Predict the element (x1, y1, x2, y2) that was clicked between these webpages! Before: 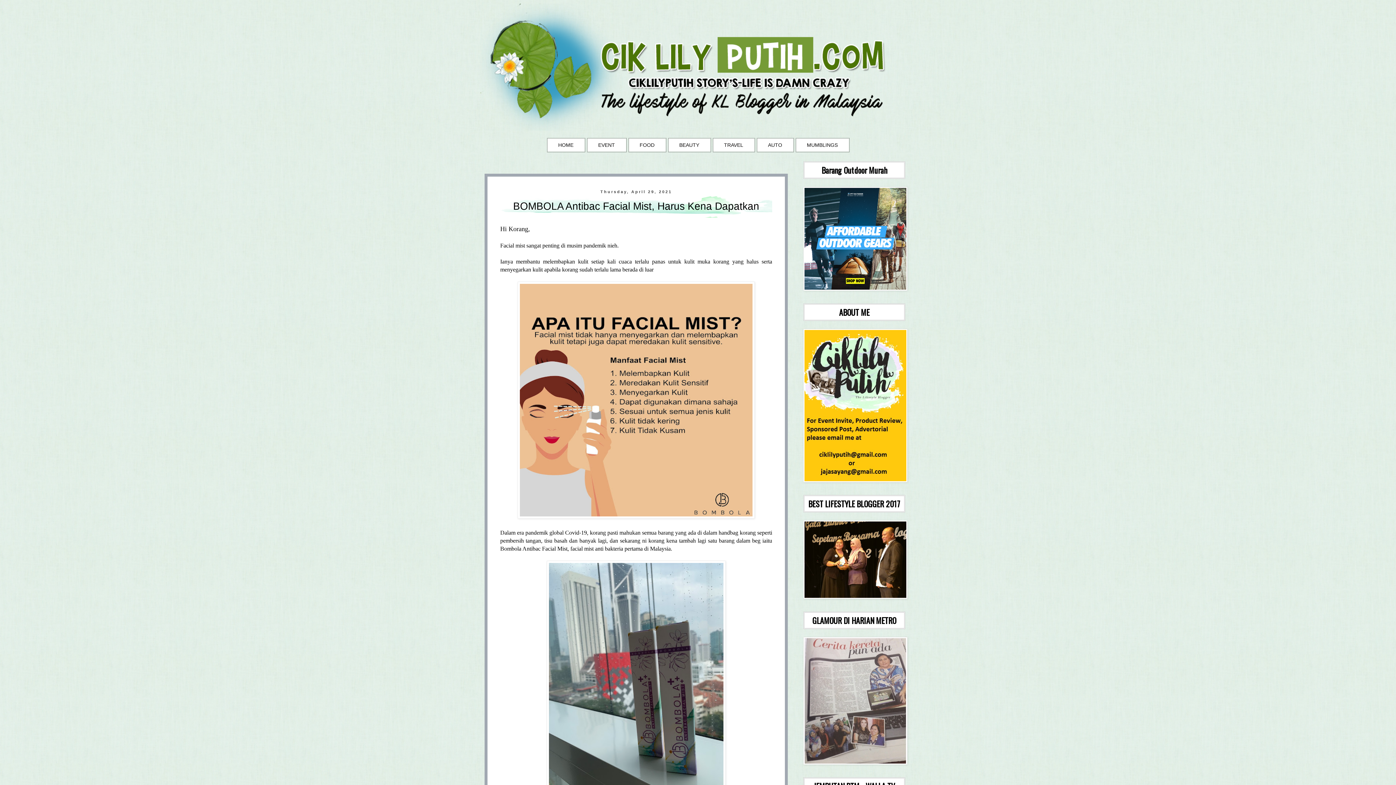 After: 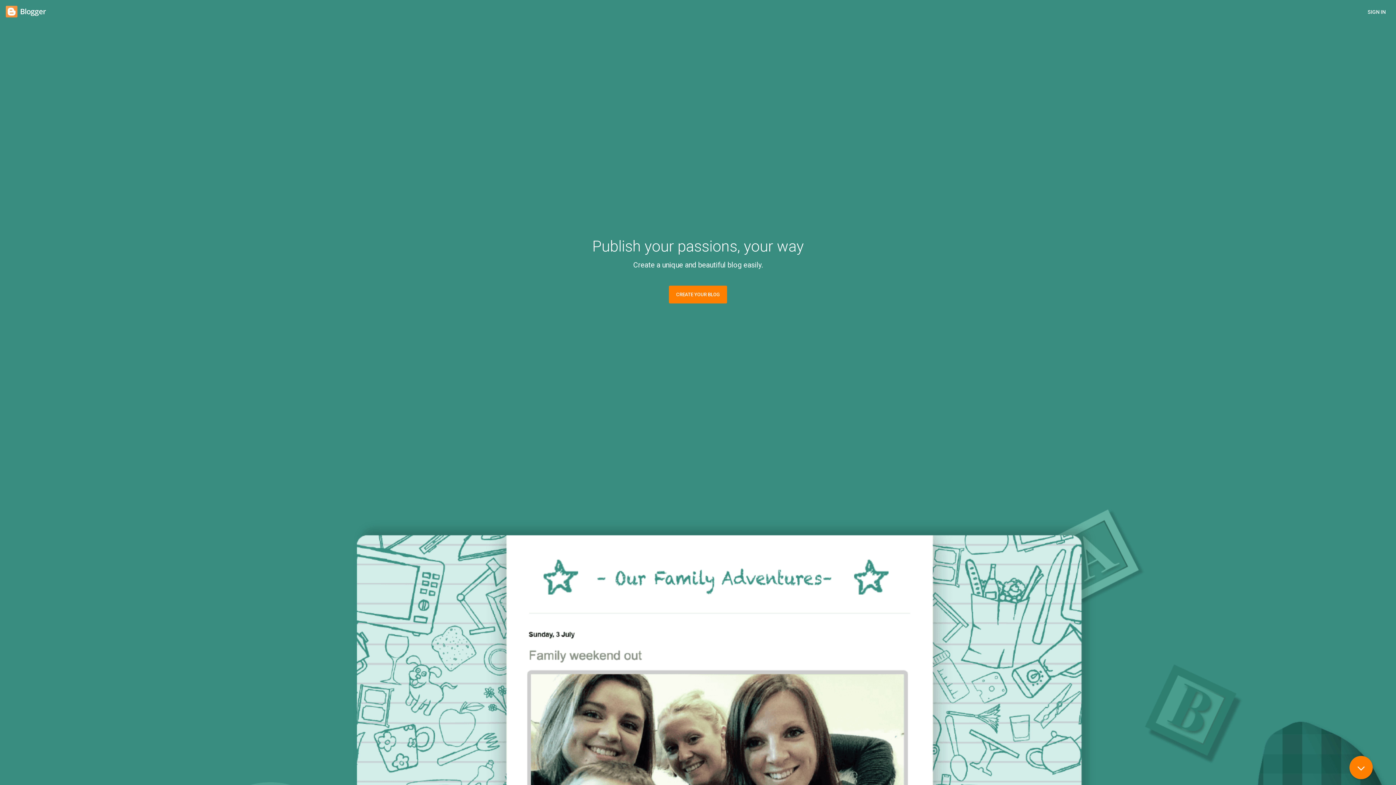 Action: label: HOME bbox: (558, 142, 573, 148)